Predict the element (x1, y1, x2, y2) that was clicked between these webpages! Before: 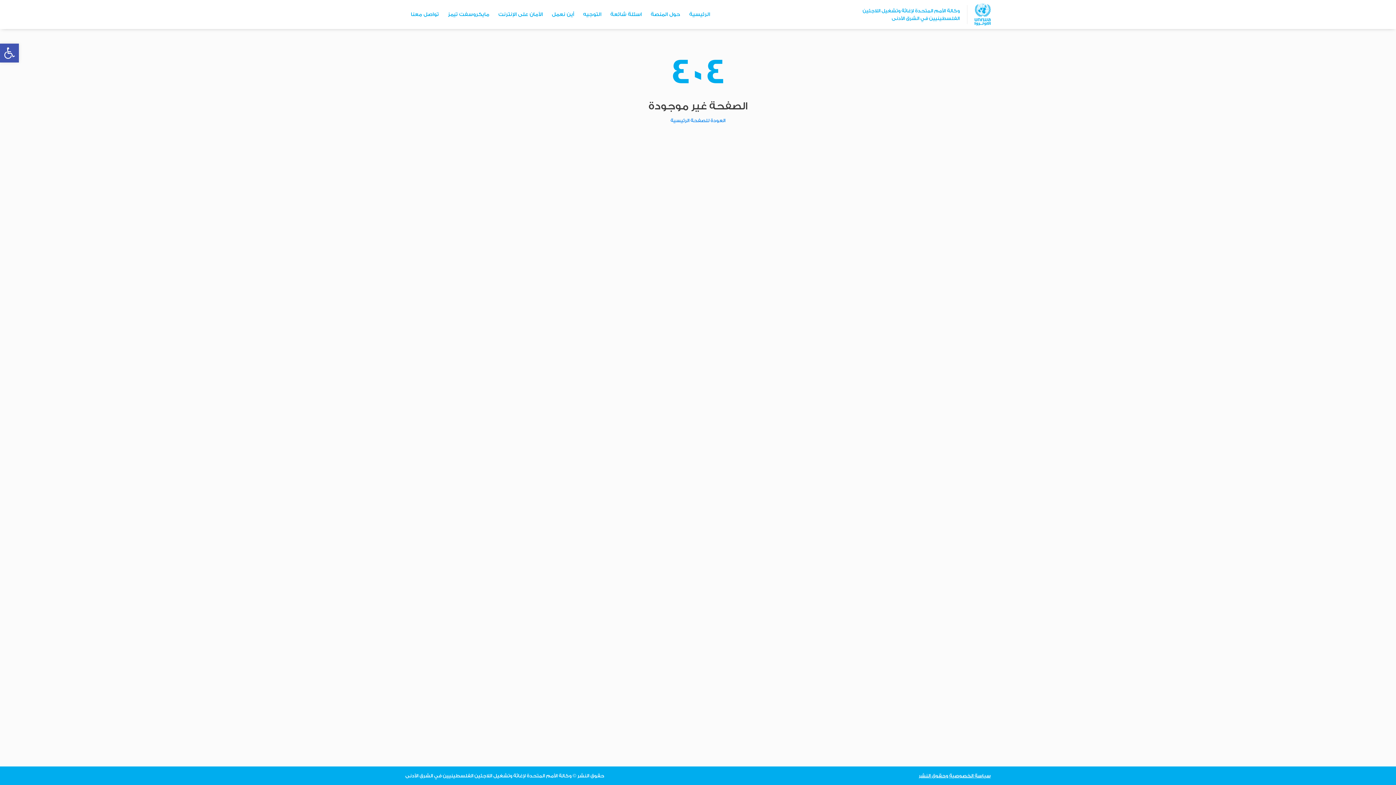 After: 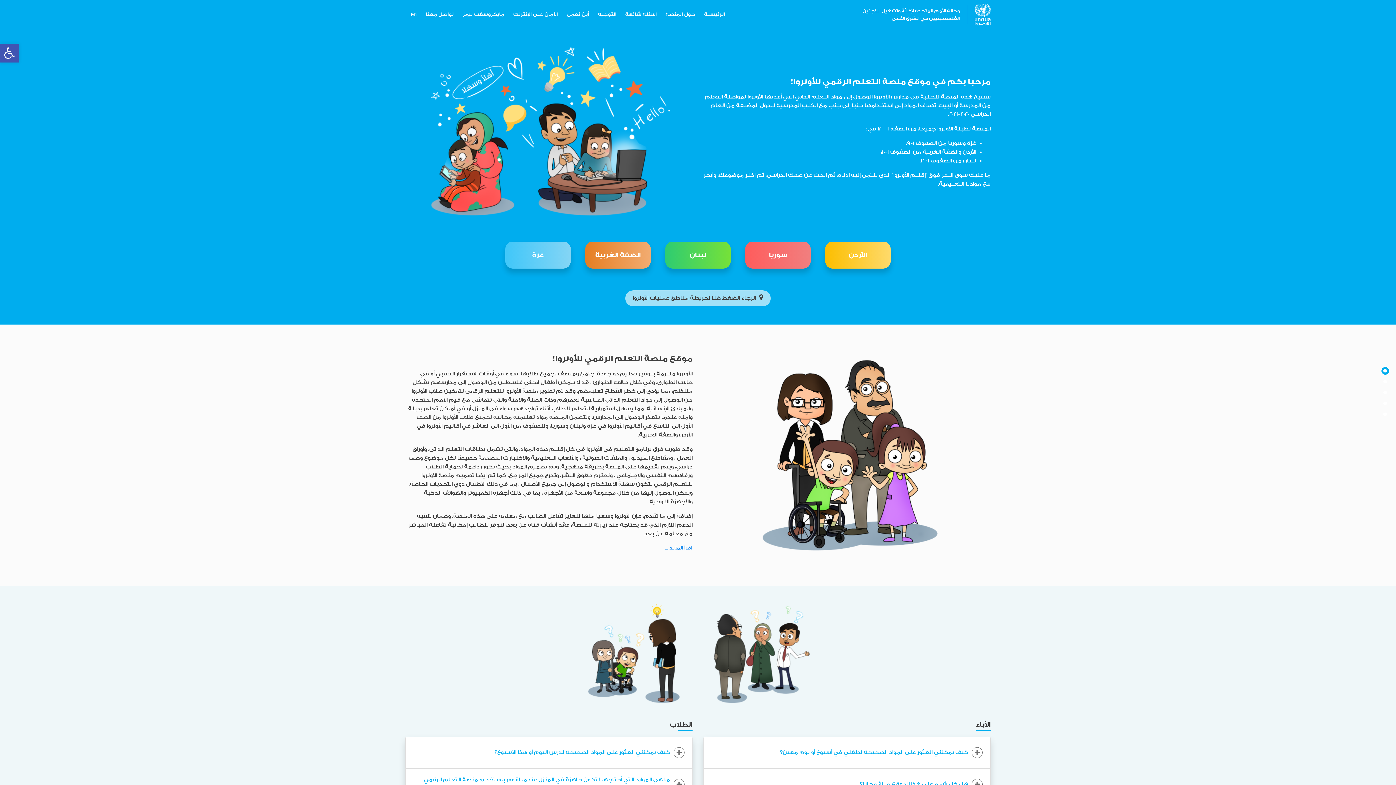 Action: label: العودة للصفحة الرئيسية bbox: (670, 117, 725, 123)